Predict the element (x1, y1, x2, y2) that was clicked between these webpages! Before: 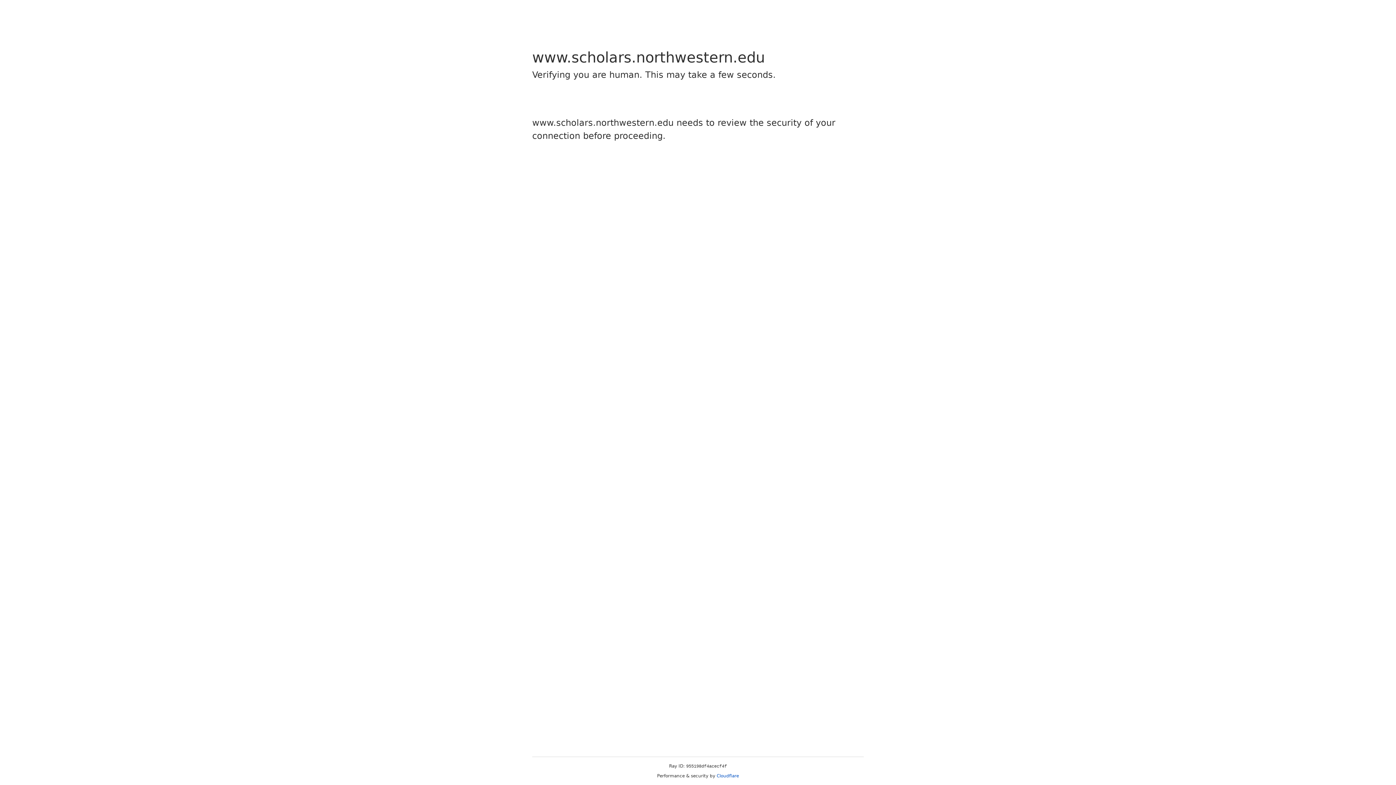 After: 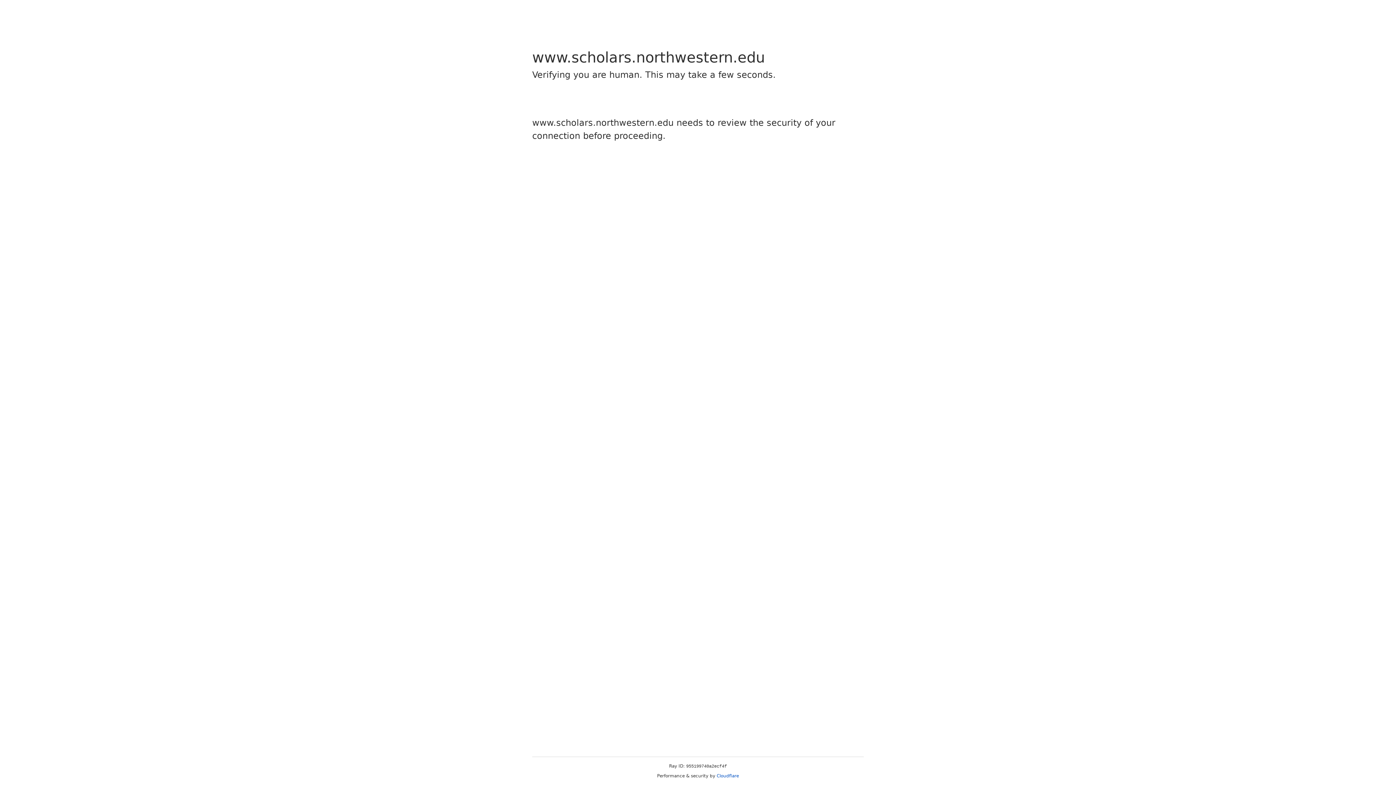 Action: bbox: (716, 773, 739, 778) label: Cloudflare